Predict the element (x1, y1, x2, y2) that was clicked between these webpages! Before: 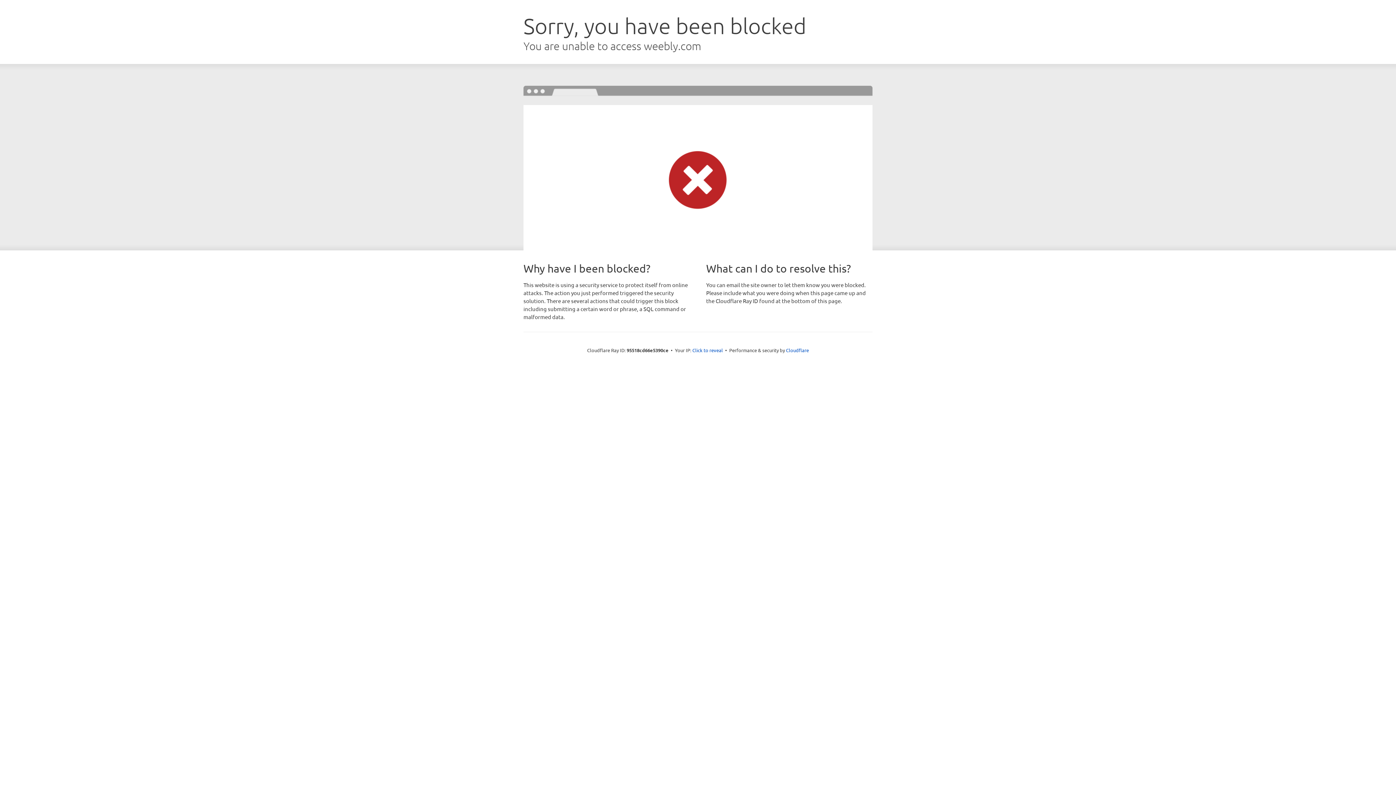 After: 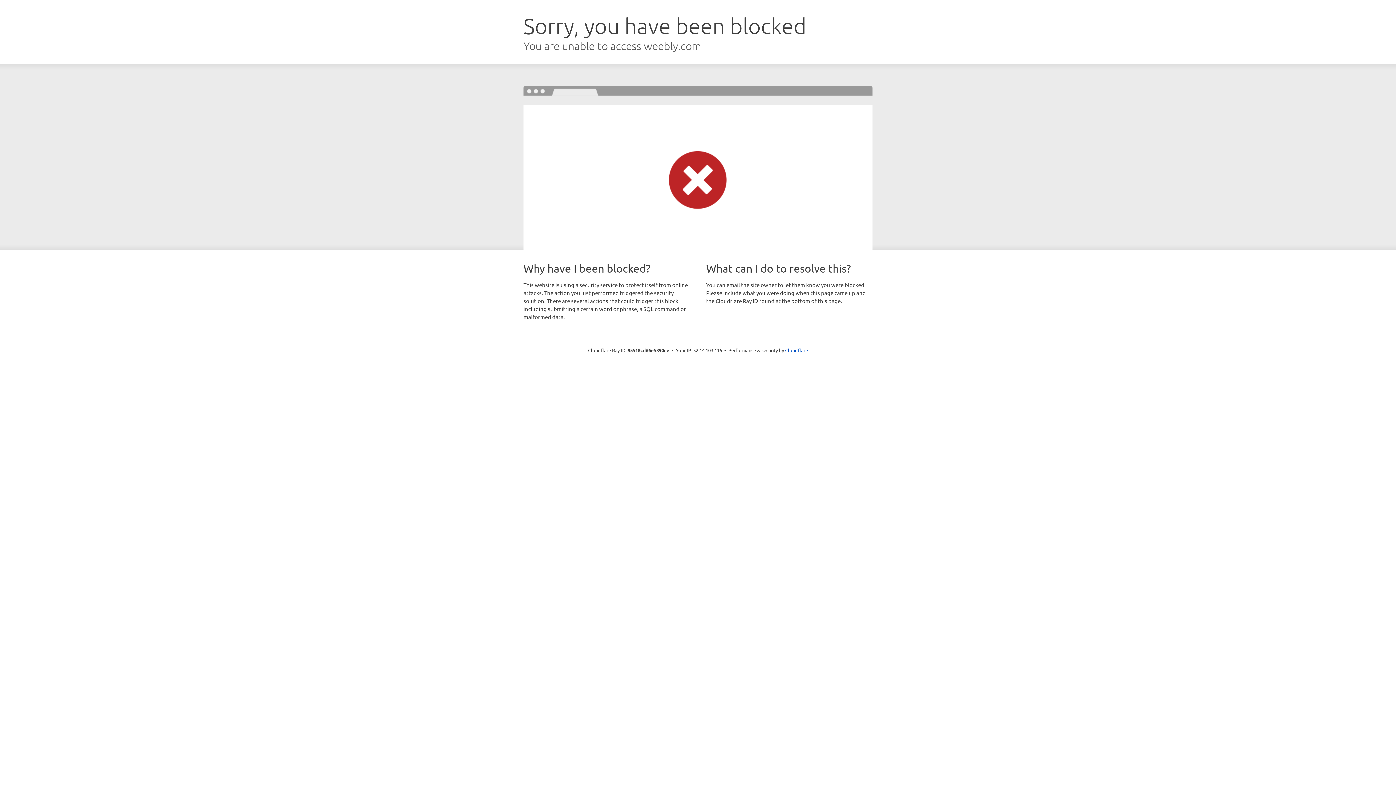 Action: bbox: (692, 346, 723, 353) label: Click to reveal